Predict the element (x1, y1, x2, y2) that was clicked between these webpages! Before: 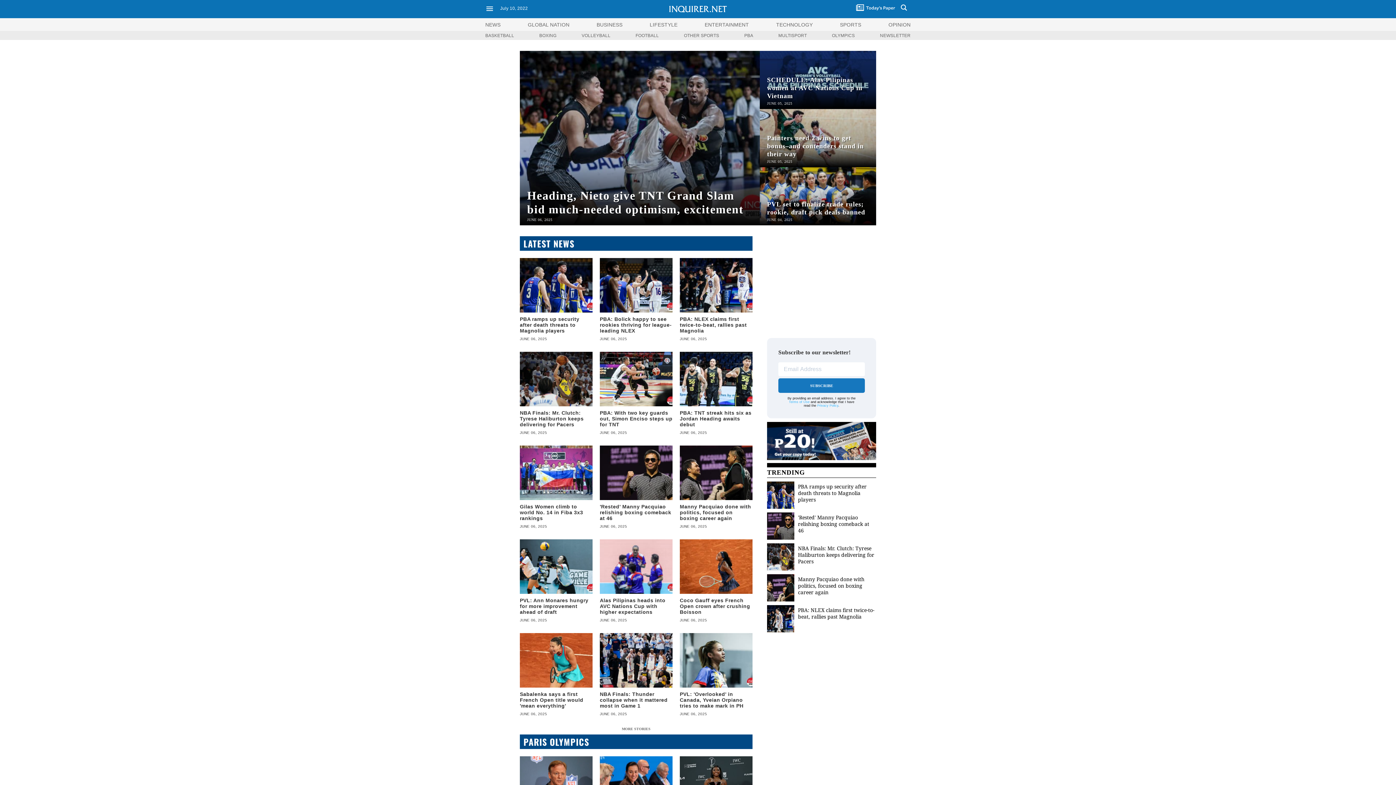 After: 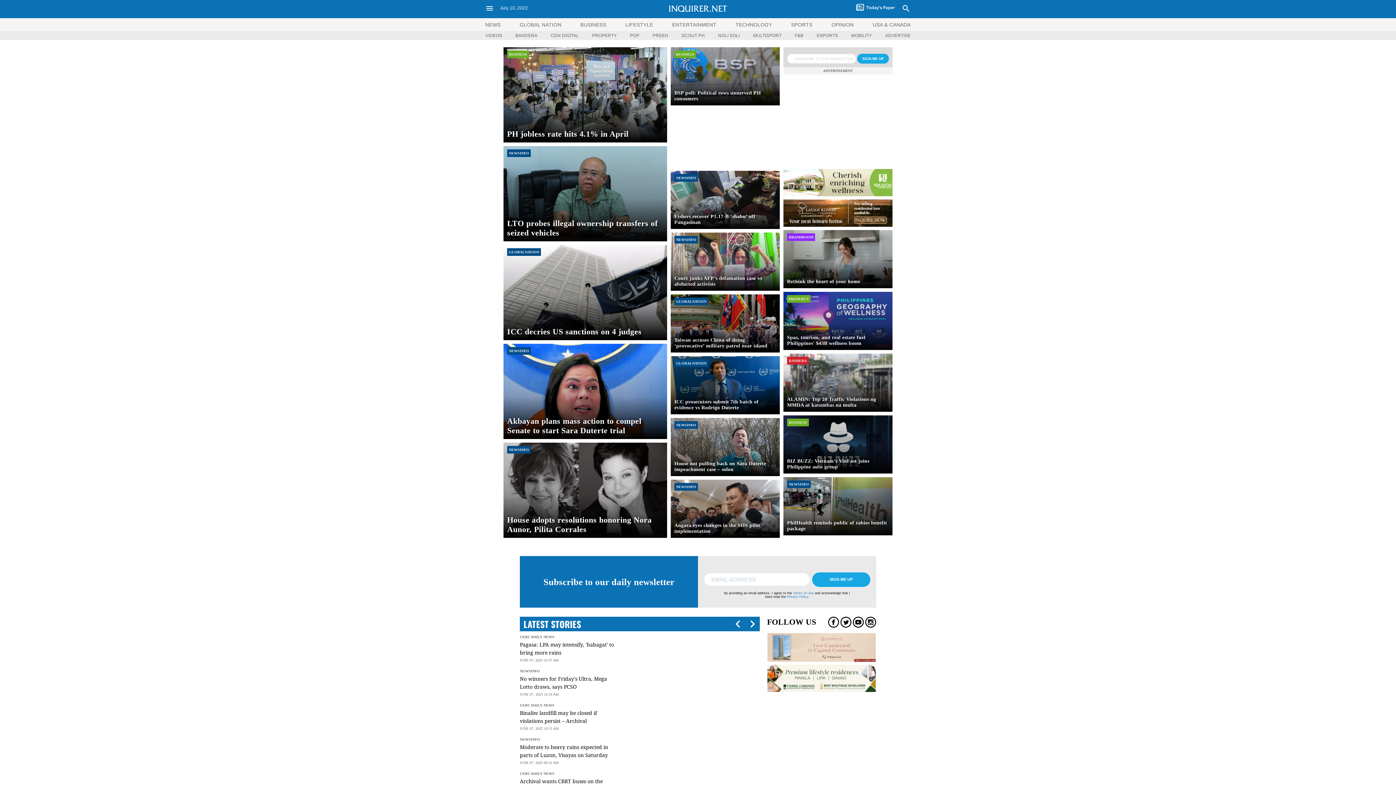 Action: bbox: (669, 5, 727, 13)